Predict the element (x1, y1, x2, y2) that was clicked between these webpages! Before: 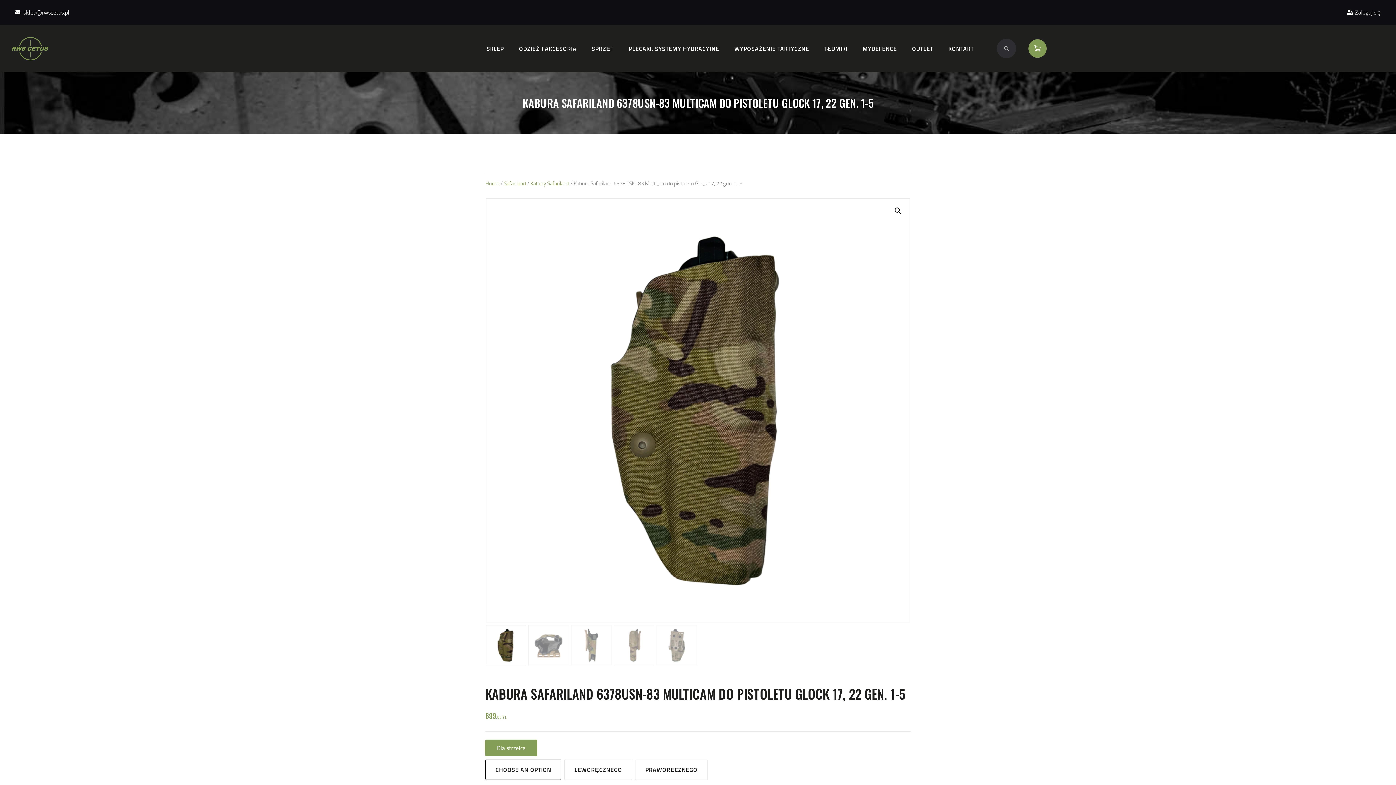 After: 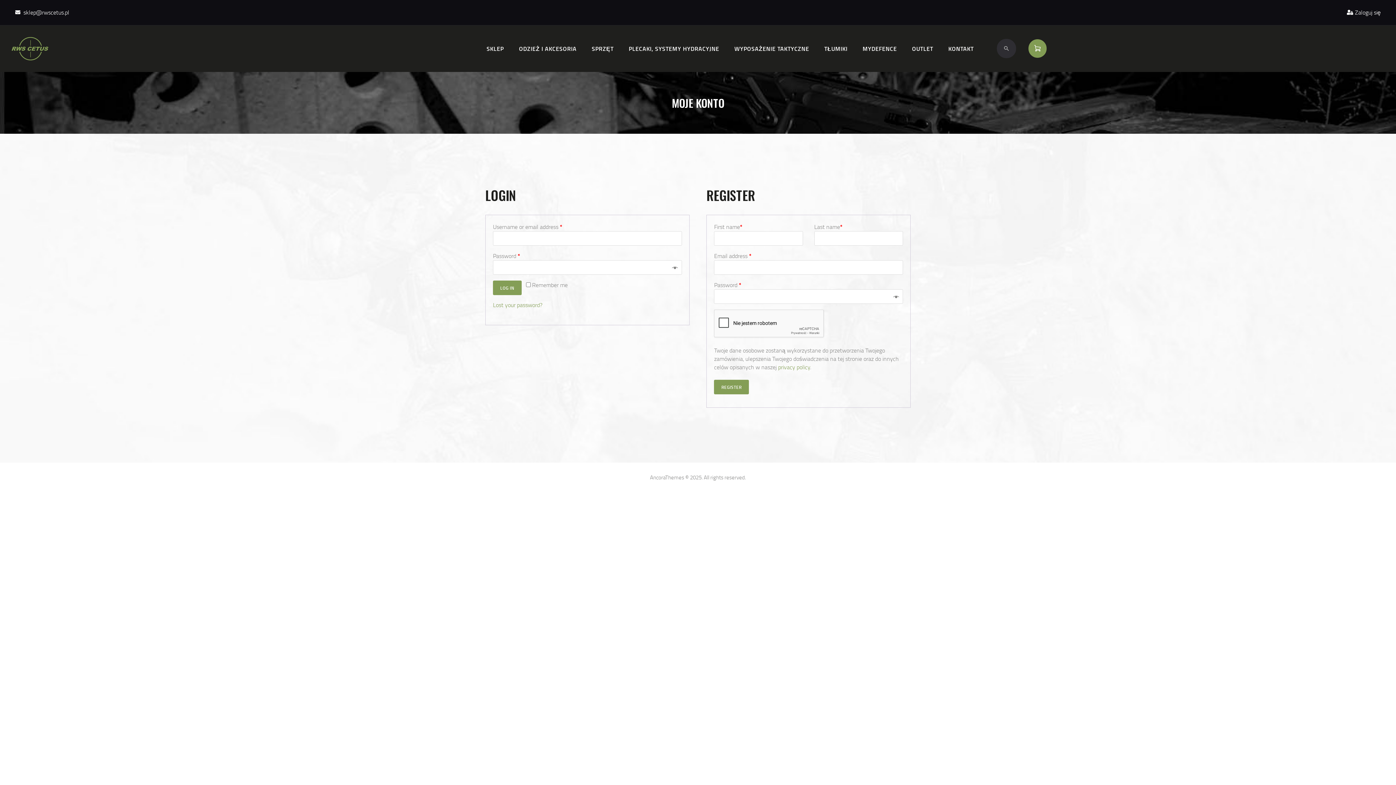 Action: label: Zaloguj się bbox: (1347, 8, 1381, 16)